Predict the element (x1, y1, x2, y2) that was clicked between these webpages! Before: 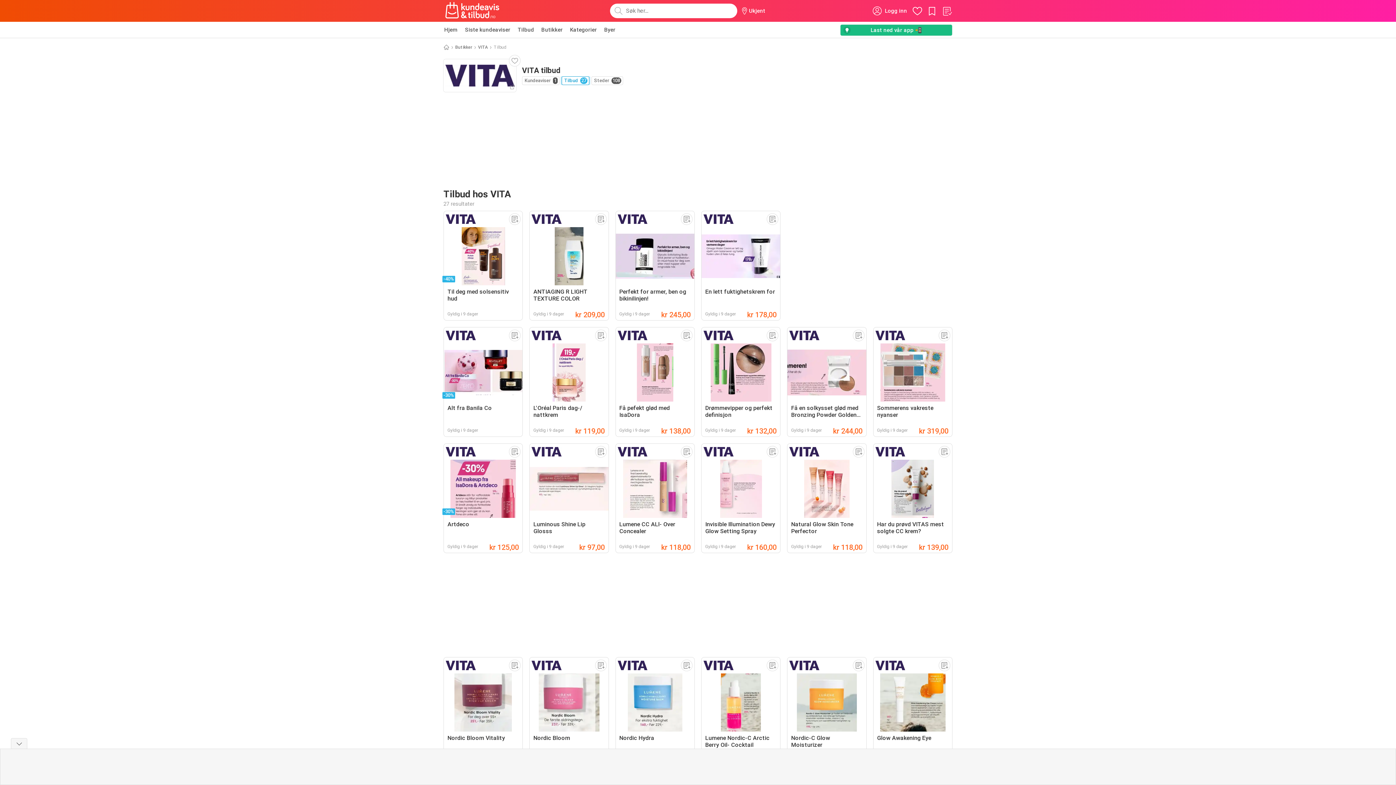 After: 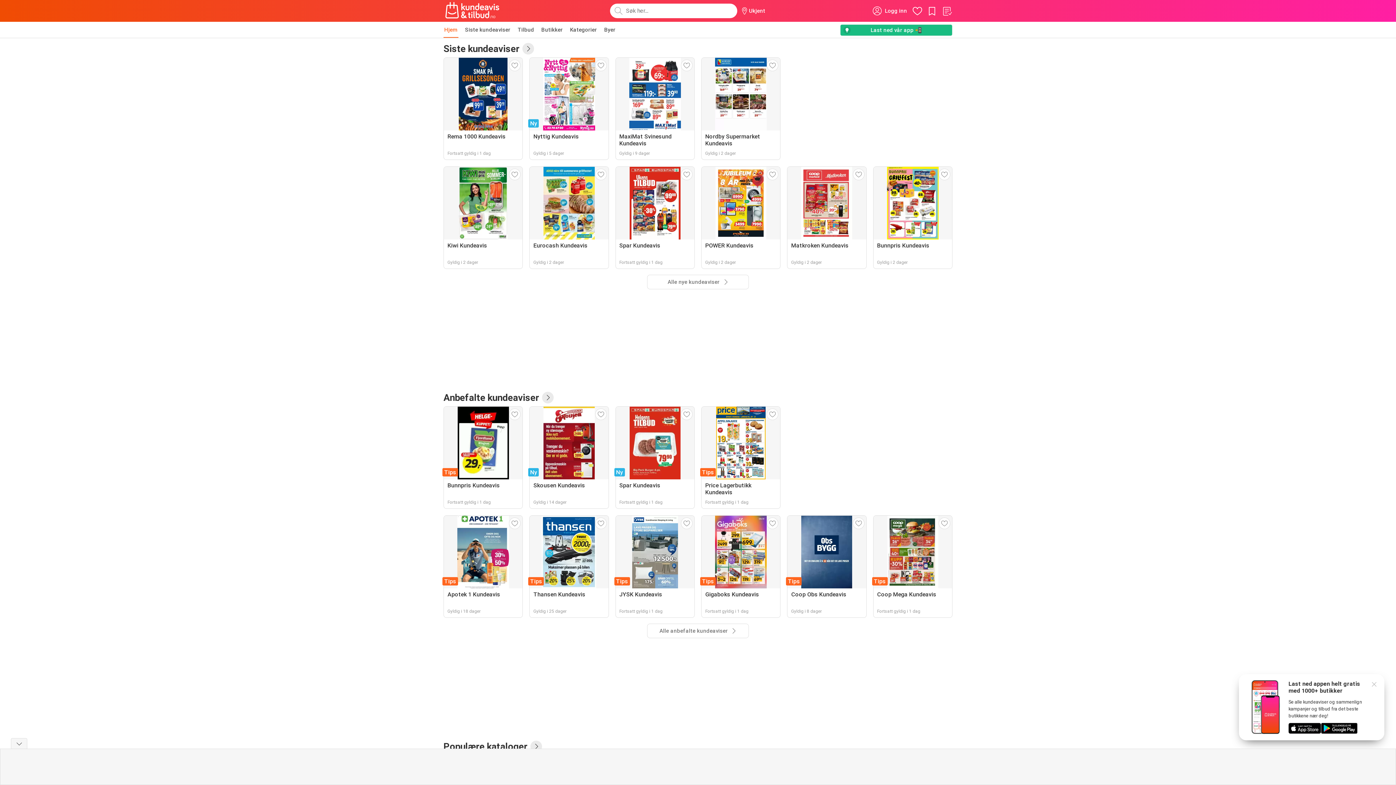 Action: bbox: (443, 44, 449, 50)